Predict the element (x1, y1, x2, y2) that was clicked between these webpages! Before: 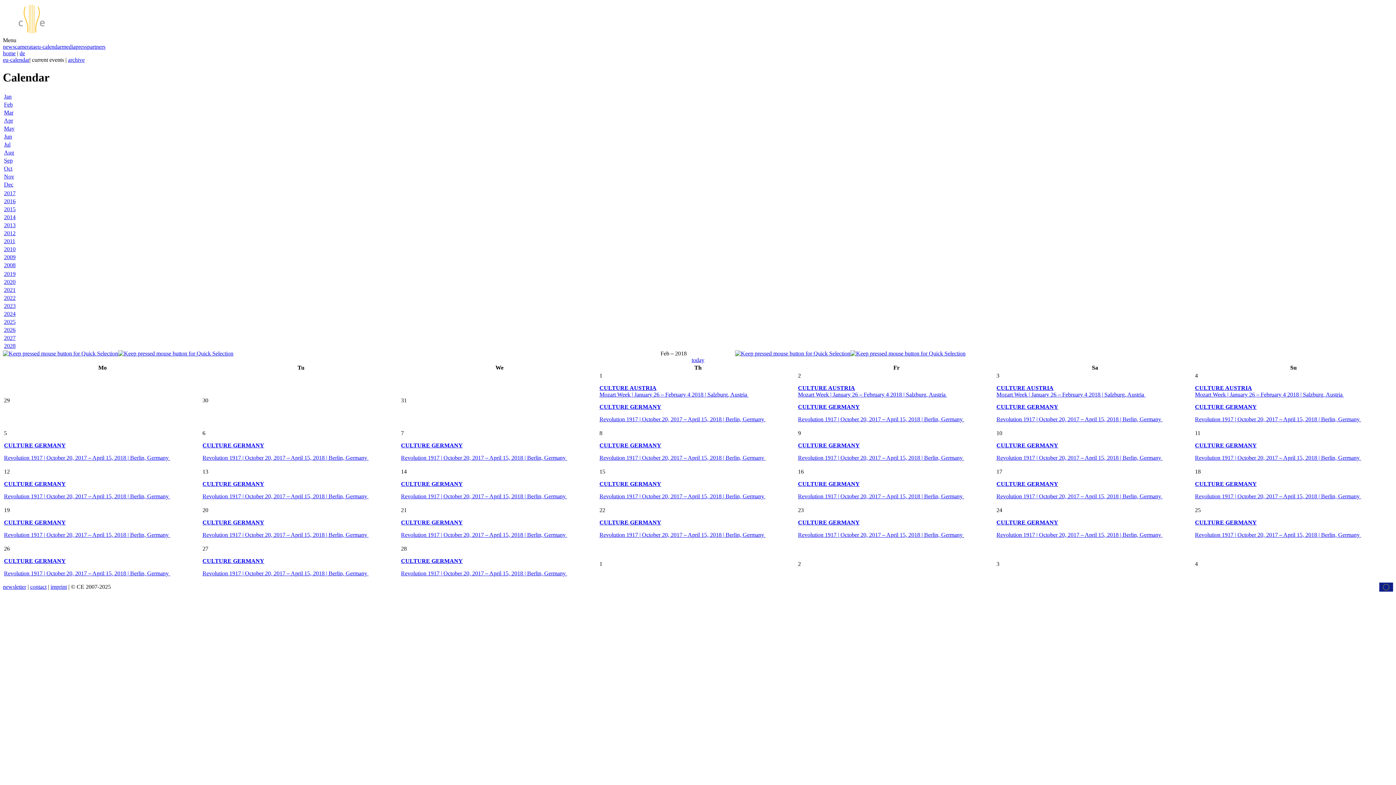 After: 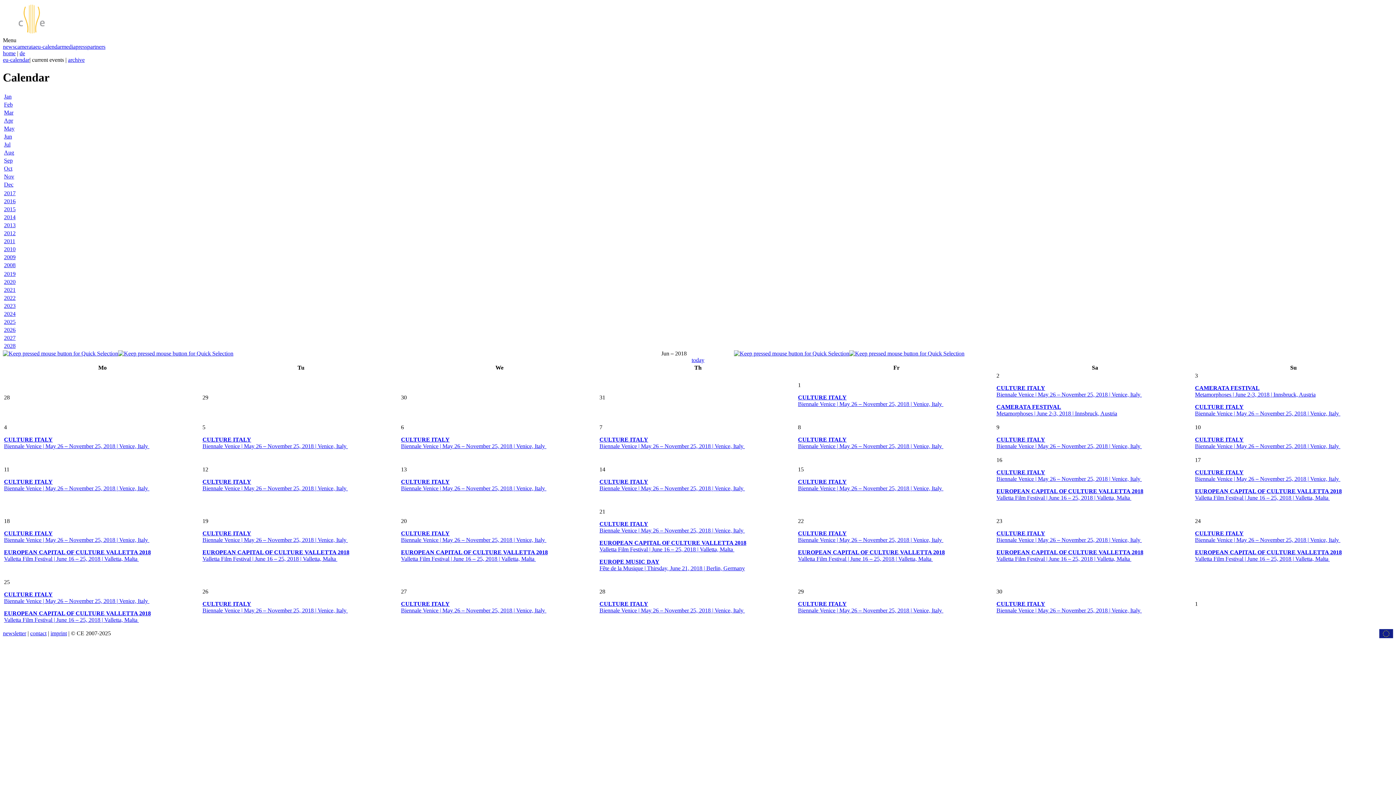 Action: bbox: (4, 133, 12, 139) label: Jun